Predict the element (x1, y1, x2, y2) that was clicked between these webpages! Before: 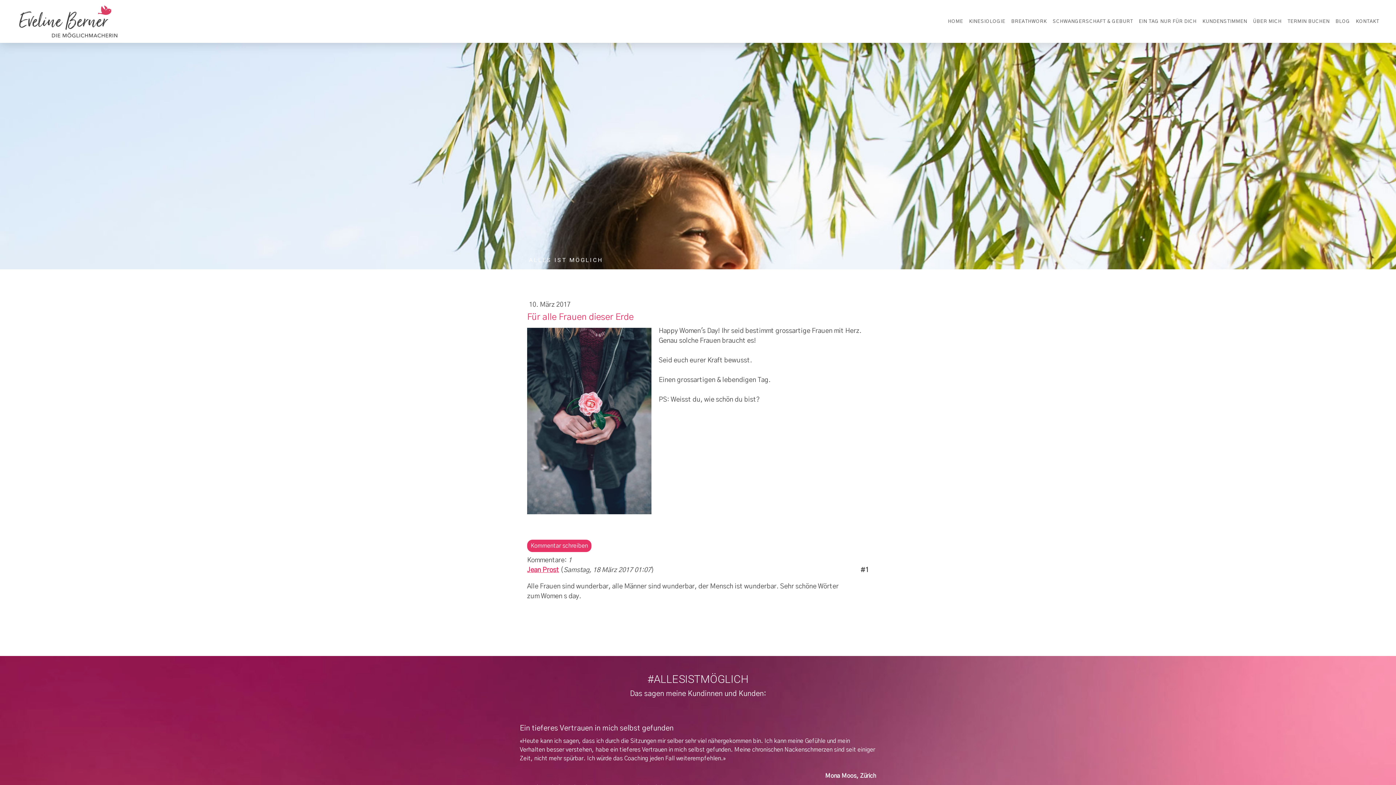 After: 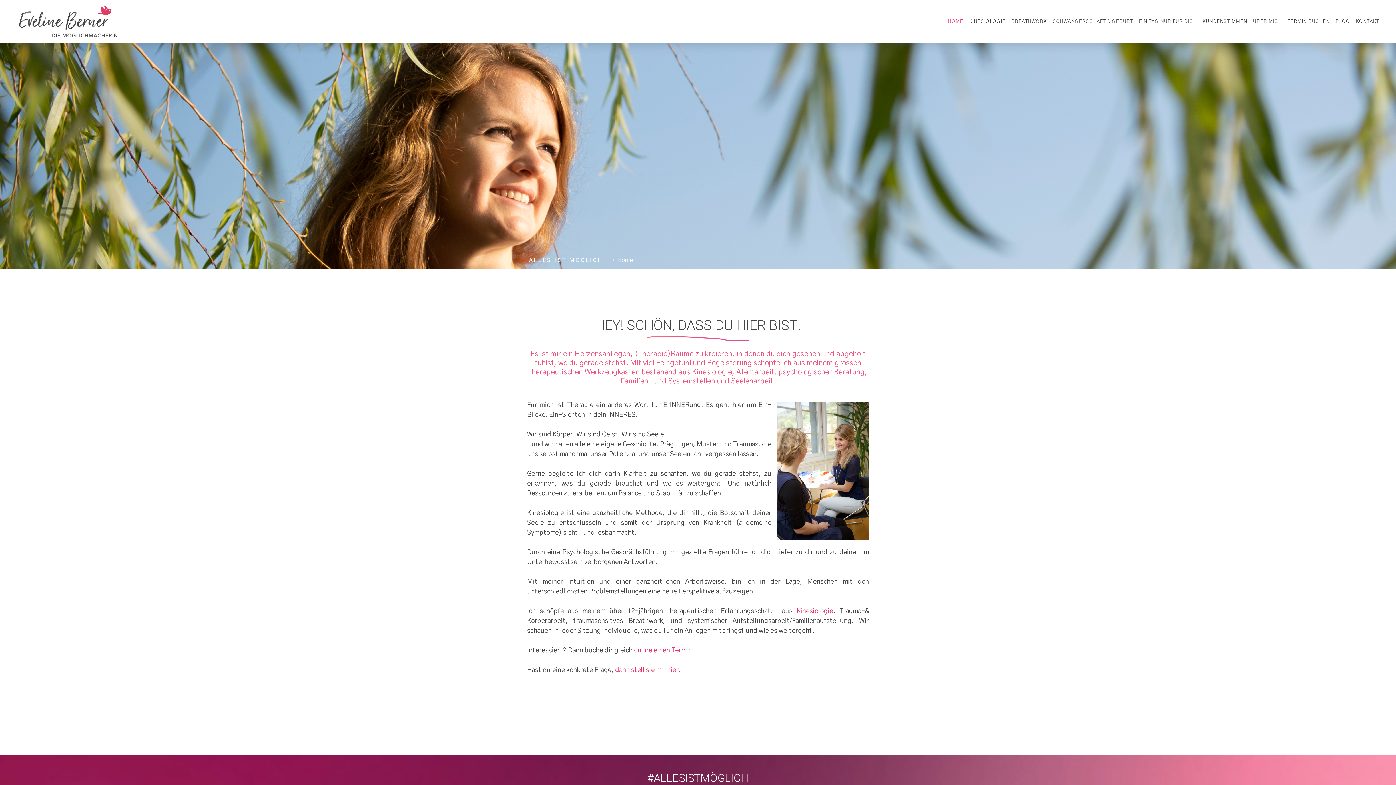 Action: label: ALLES IST MÖGLICH bbox: (529, 253, 603, 267)